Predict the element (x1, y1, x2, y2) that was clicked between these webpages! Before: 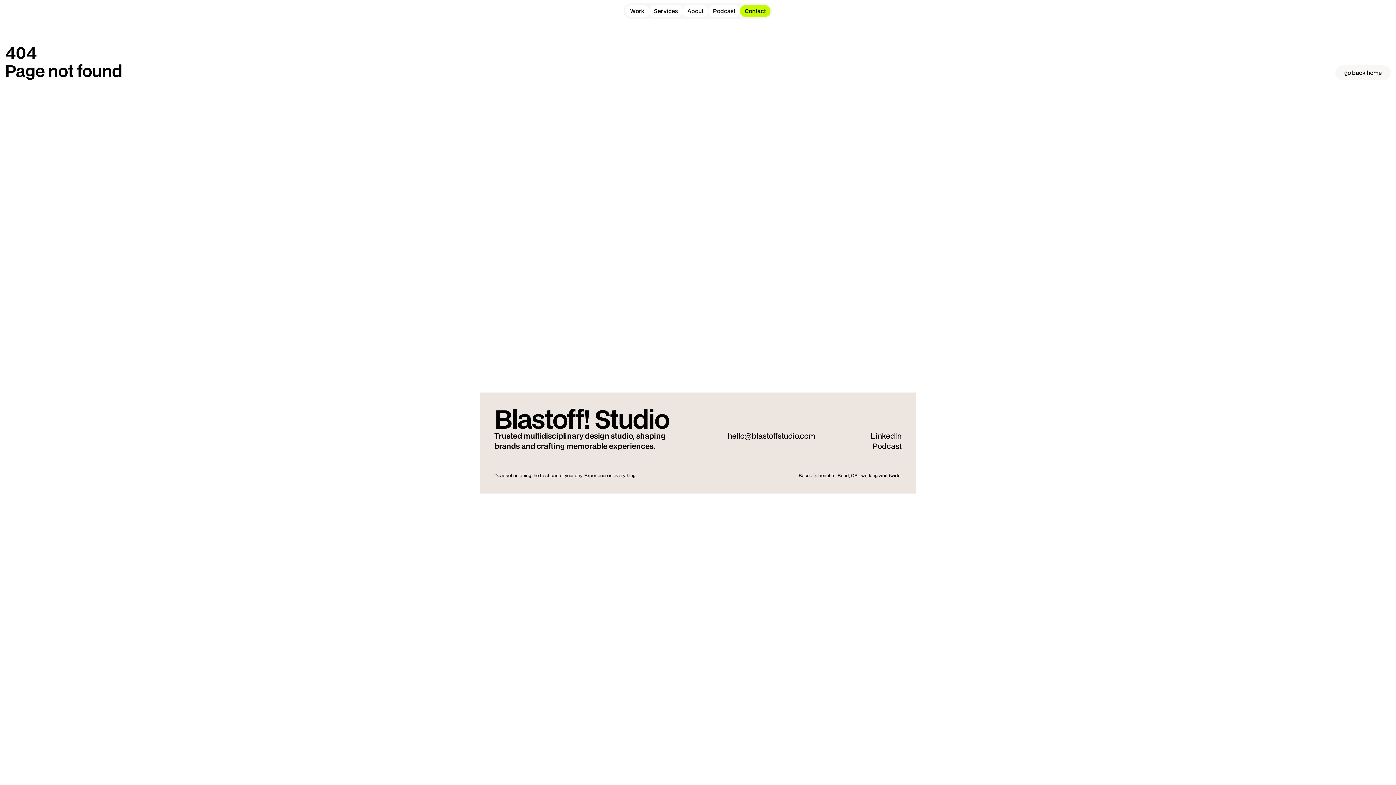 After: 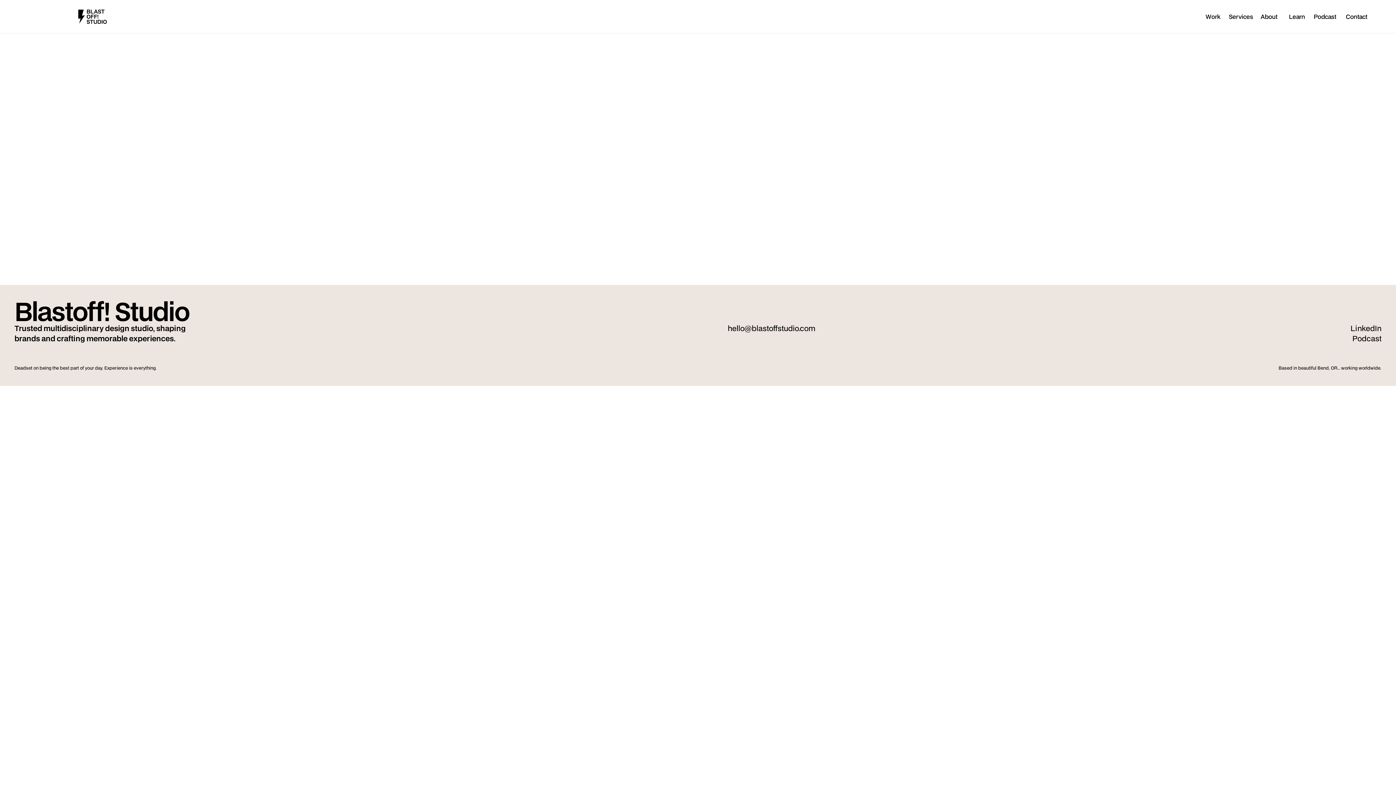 Action: bbox: (708, 5, 740, 17) label: Podcast